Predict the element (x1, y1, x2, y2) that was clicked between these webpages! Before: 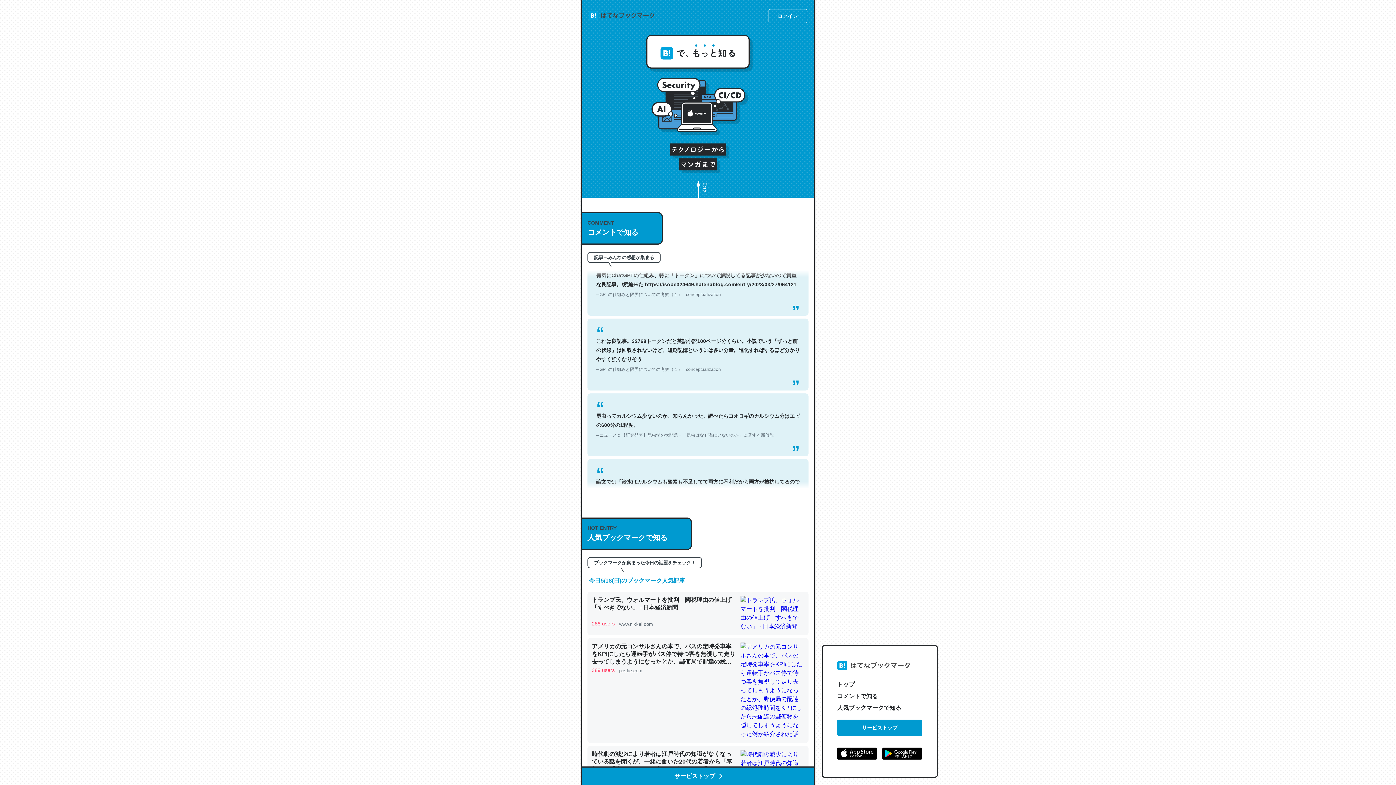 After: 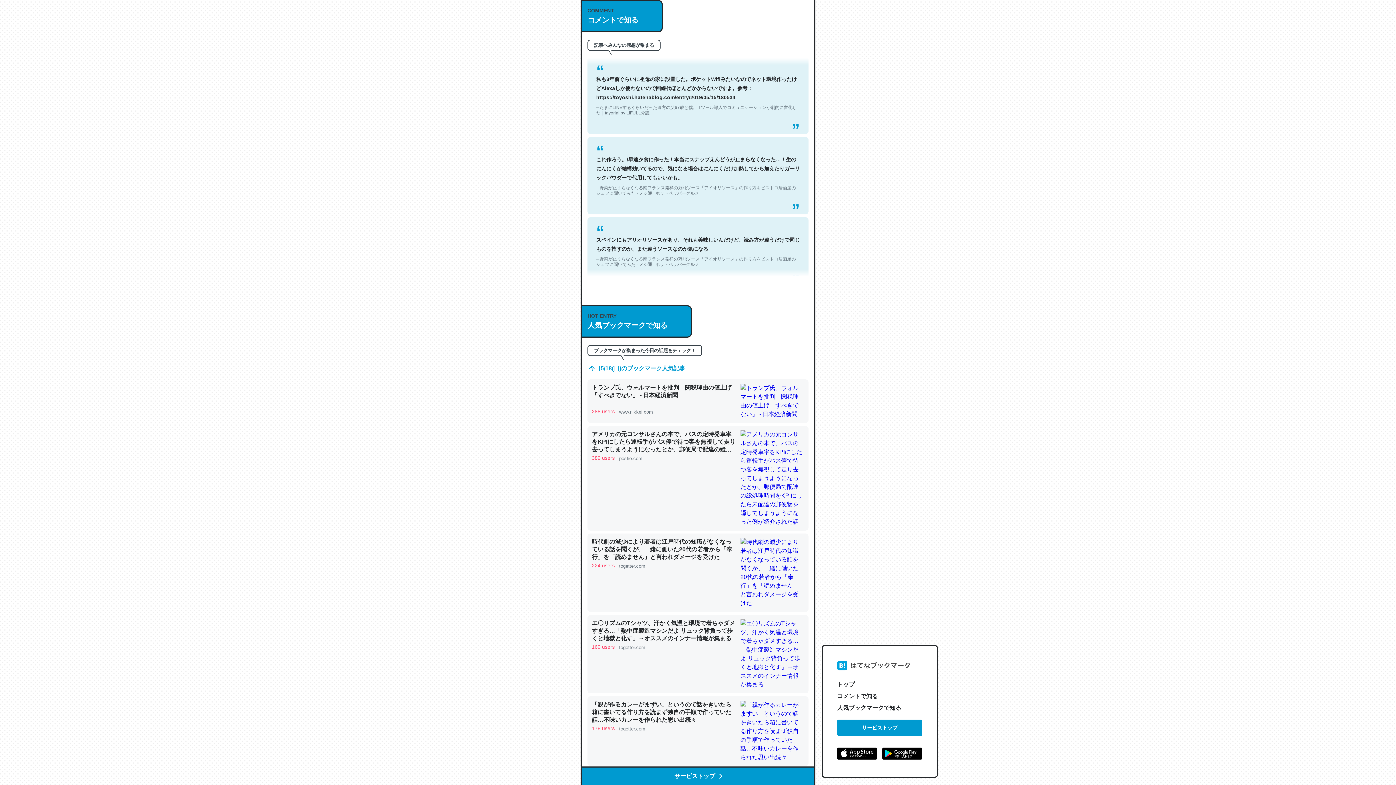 Action: bbox: (837, 690, 922, 702) label: コメントで知る